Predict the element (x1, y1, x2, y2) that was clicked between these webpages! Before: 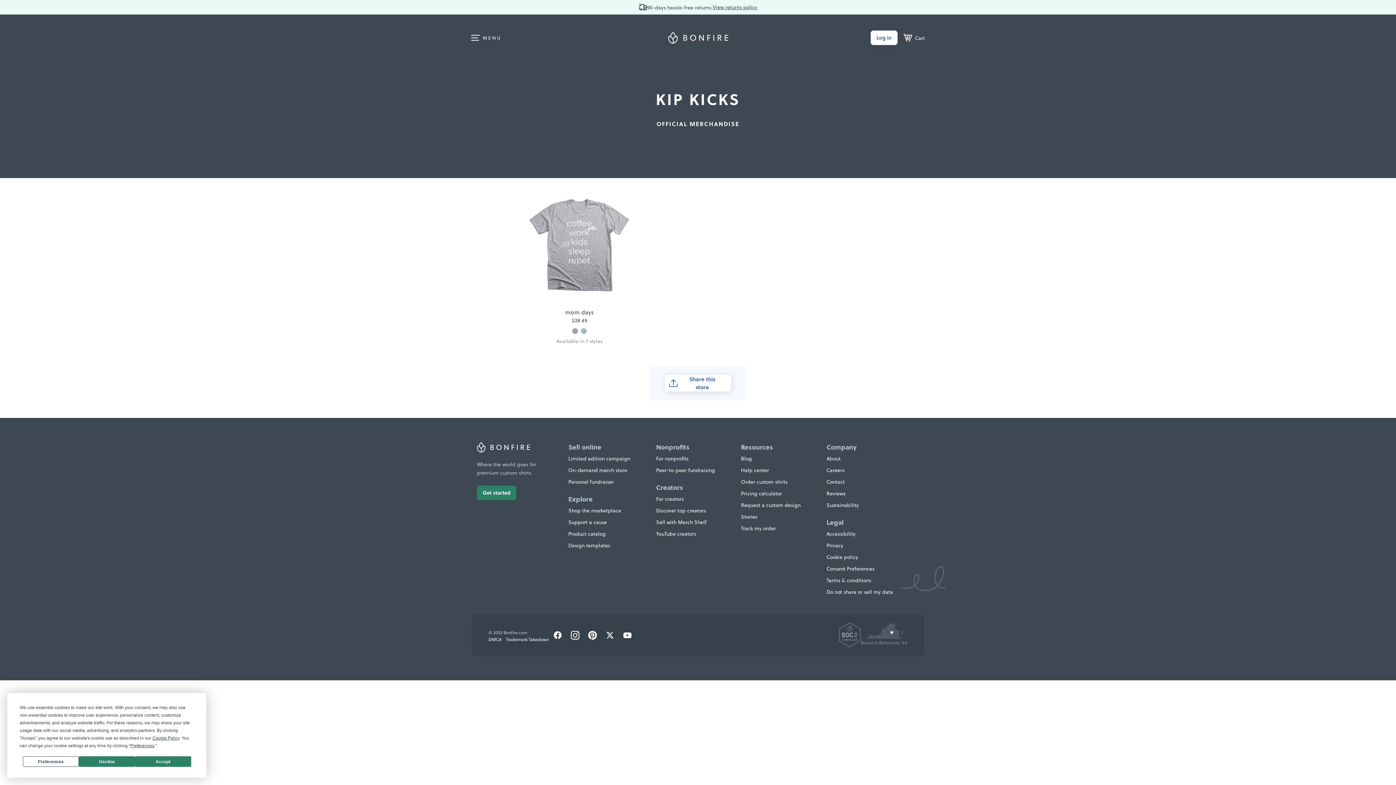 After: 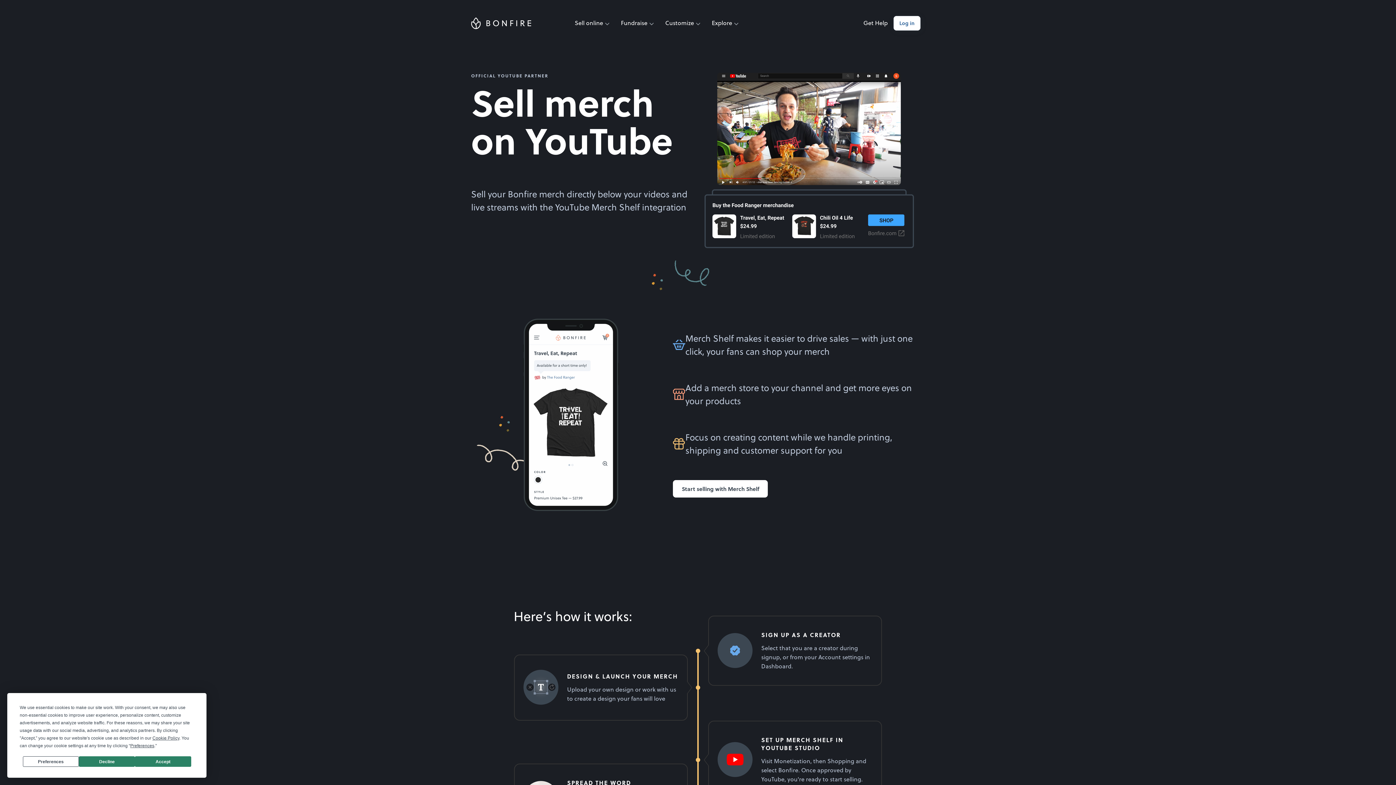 Action: label: Sell with Merch Shelf bbox: (656, 518, 706, 526)